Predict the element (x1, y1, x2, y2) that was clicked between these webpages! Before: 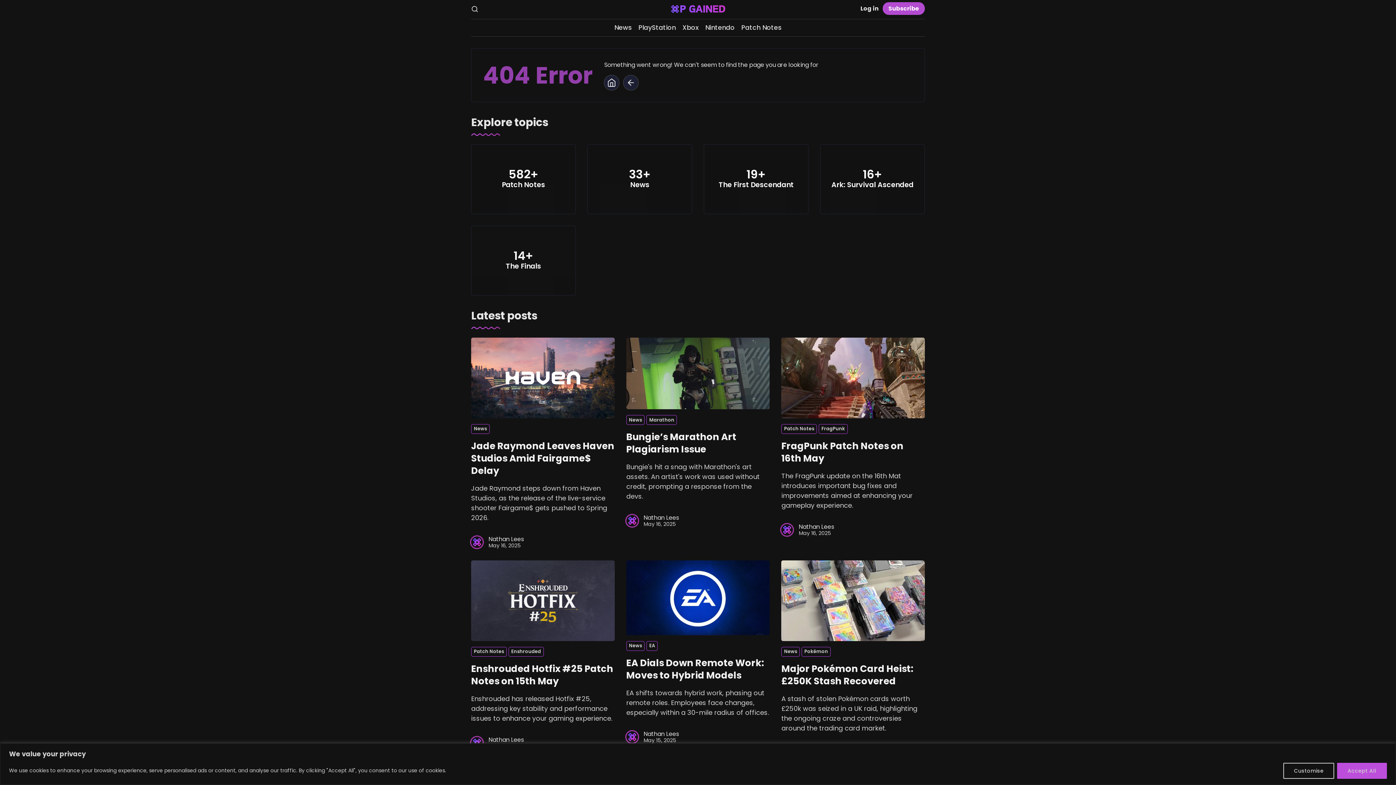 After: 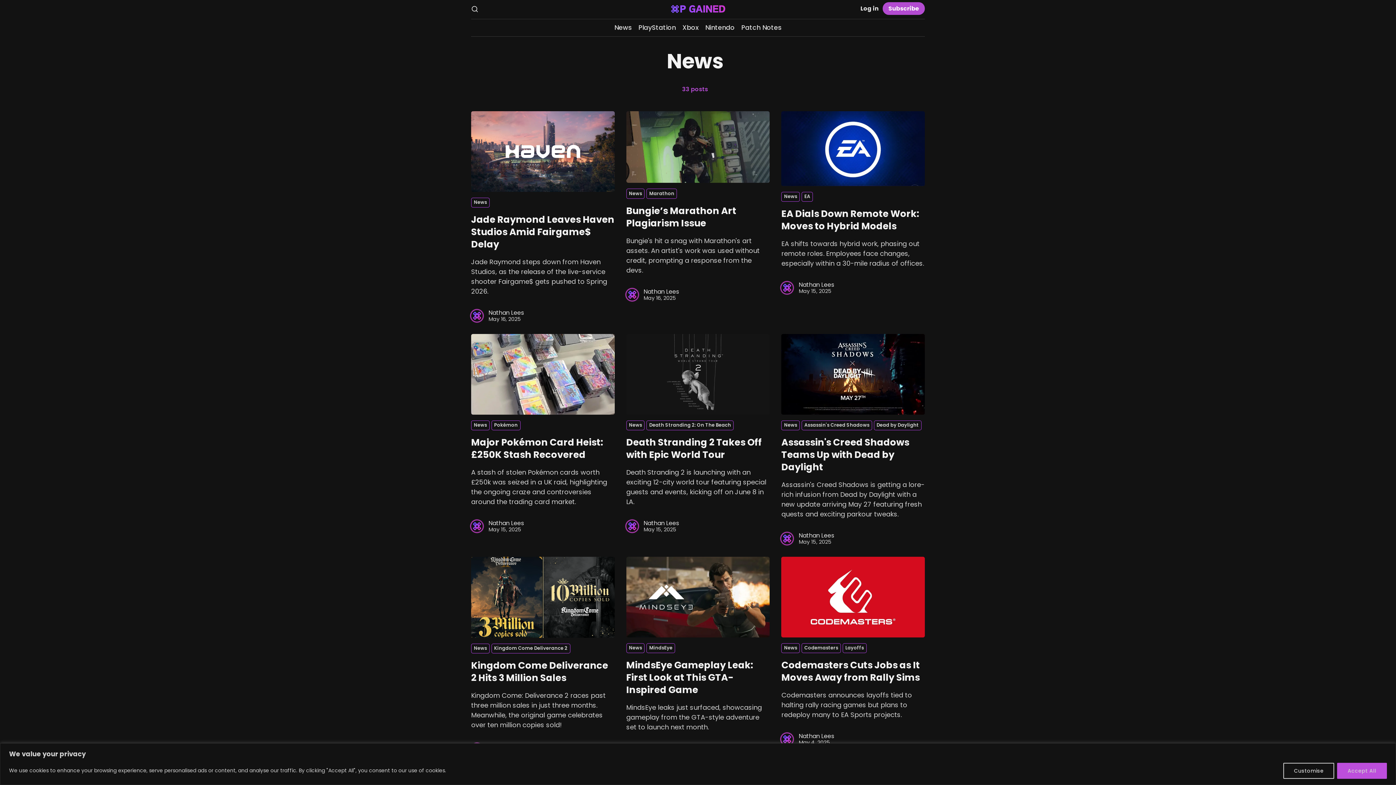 Action: bbox: (626, 641, 644, 651) label: Newss